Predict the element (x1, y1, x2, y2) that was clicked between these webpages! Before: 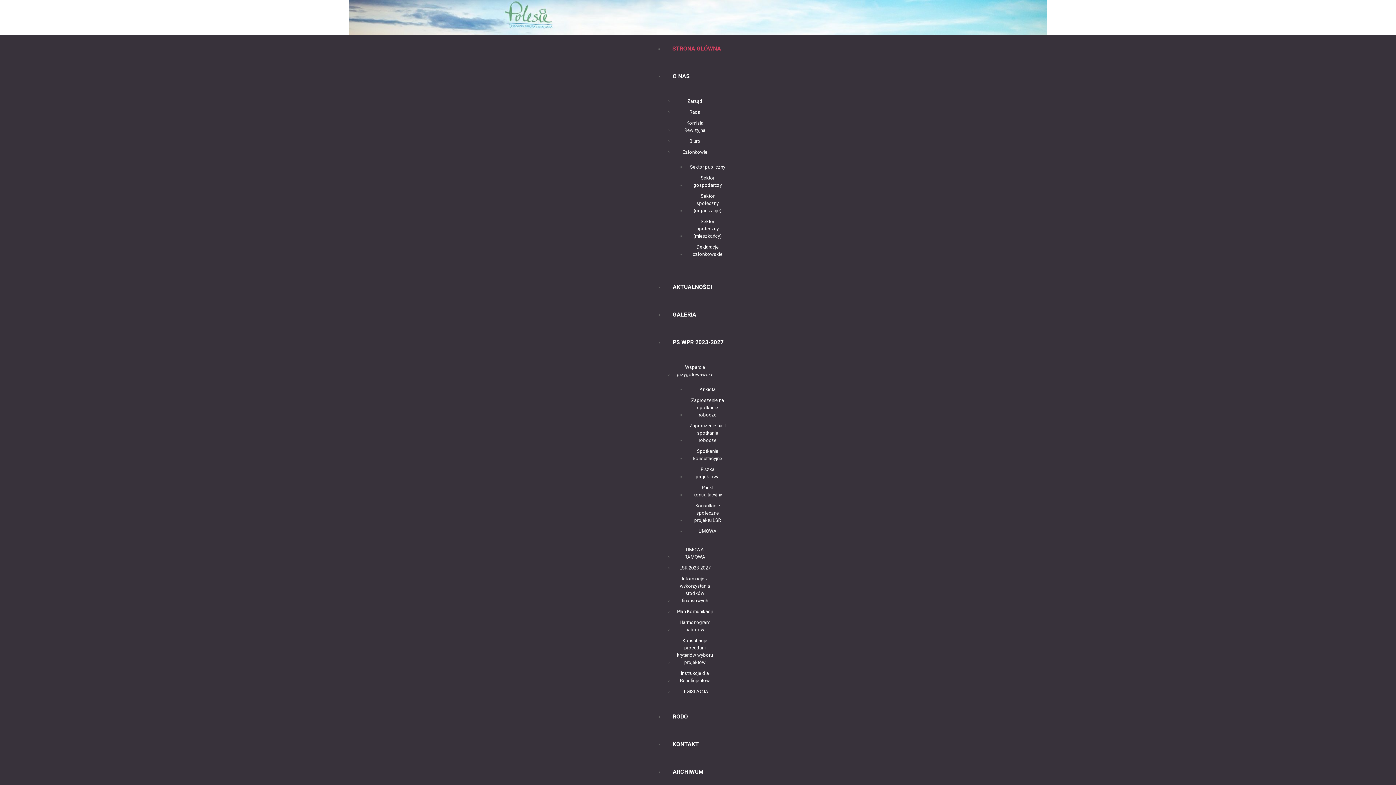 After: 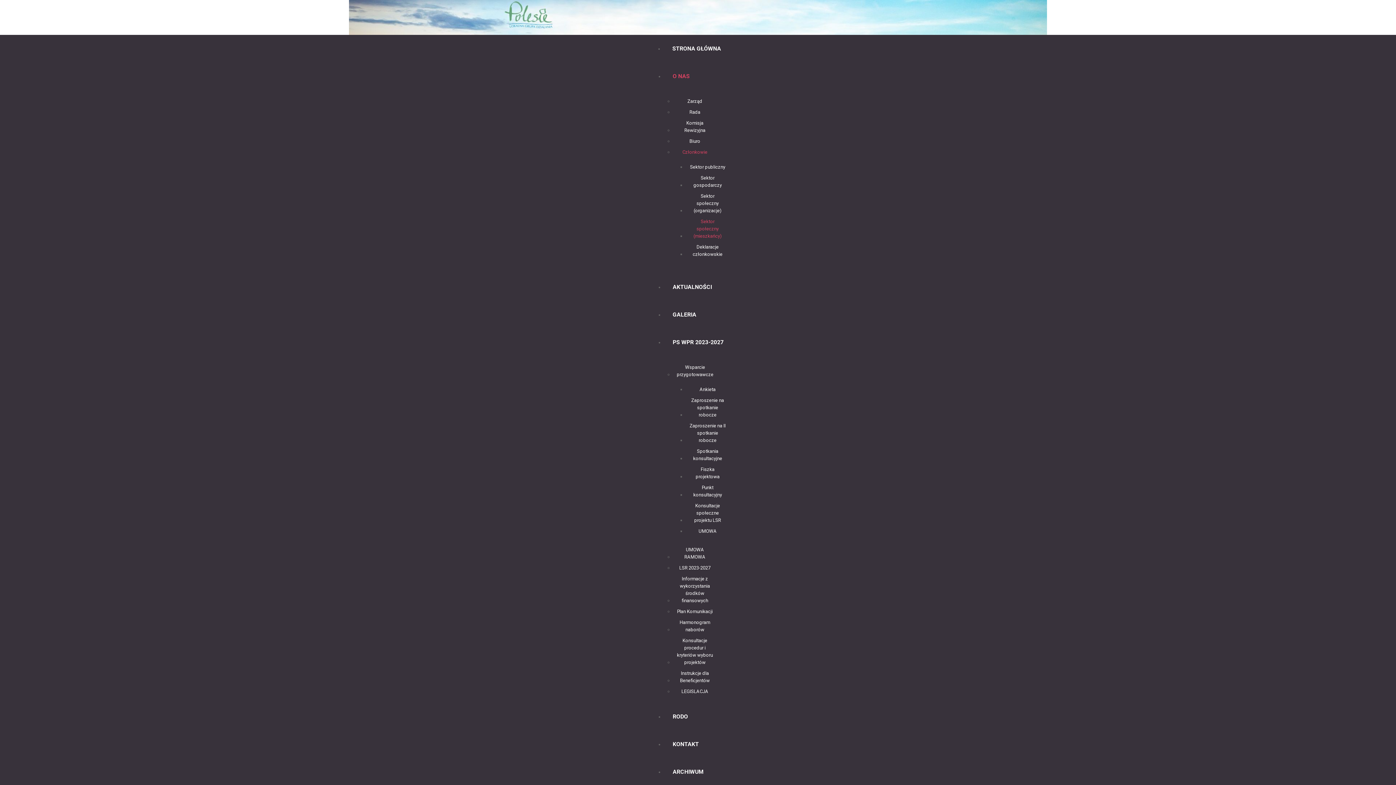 Action: label: Sektor społeczny (mieszkańcy) bbox: (689, 218, 726, 240)